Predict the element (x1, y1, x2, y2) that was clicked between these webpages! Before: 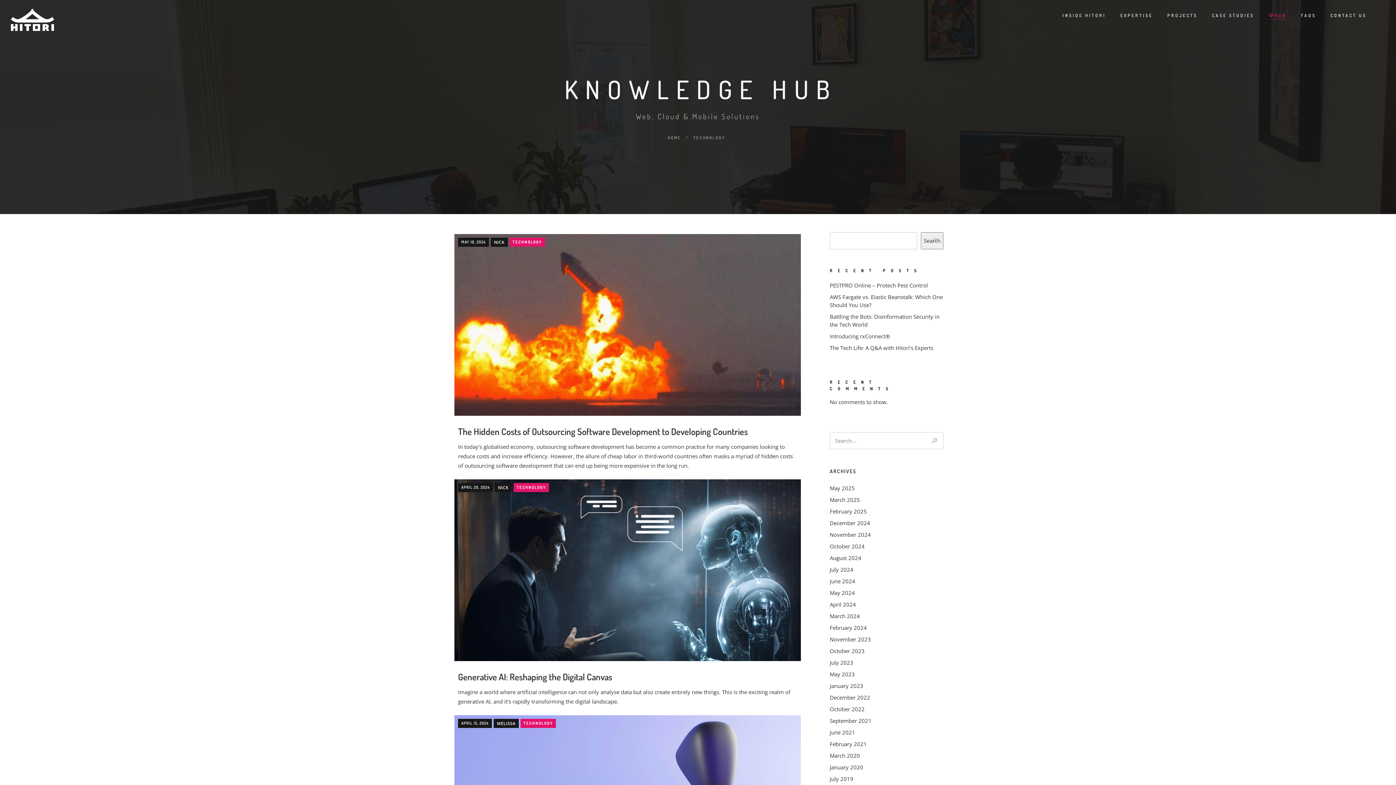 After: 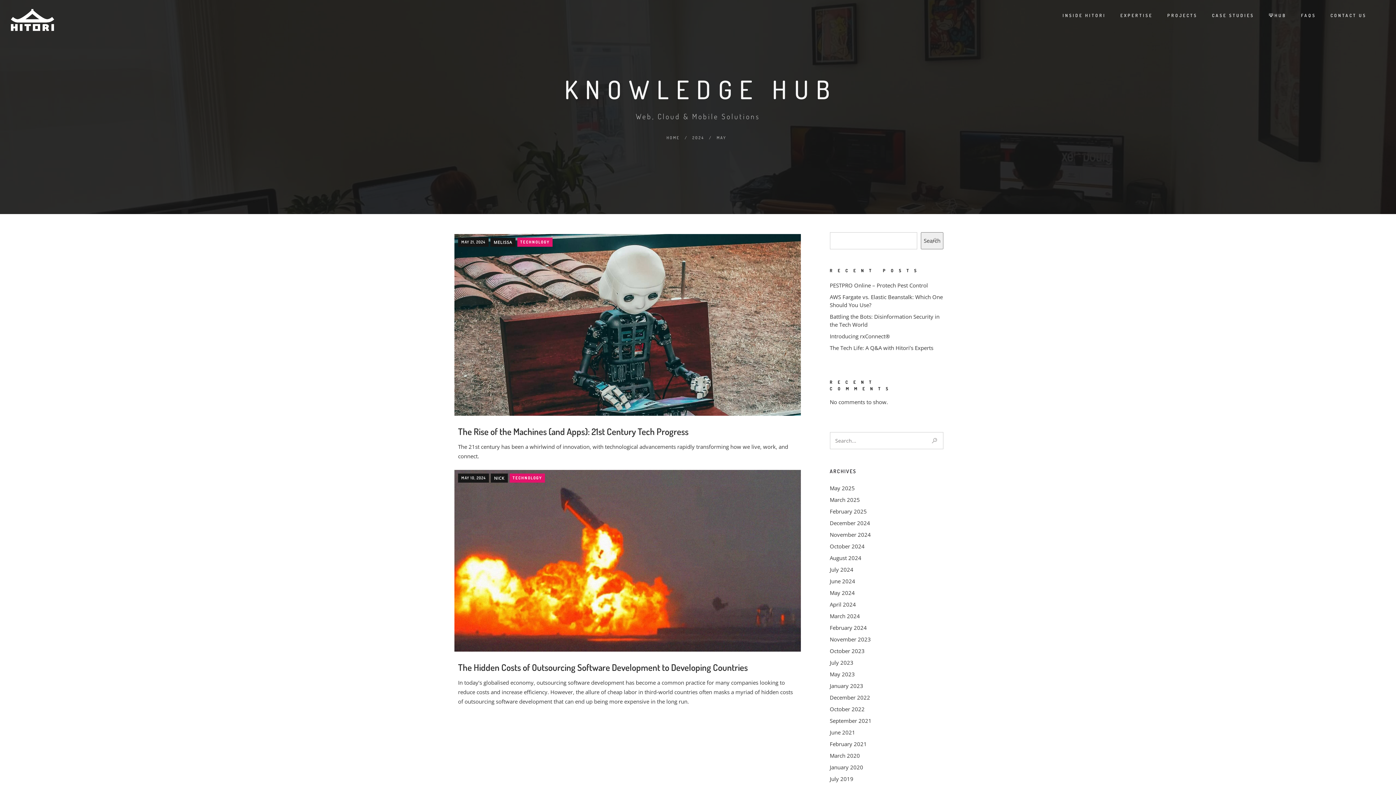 Action: label: May 2024 bbox: (830, 589, 855, 596)